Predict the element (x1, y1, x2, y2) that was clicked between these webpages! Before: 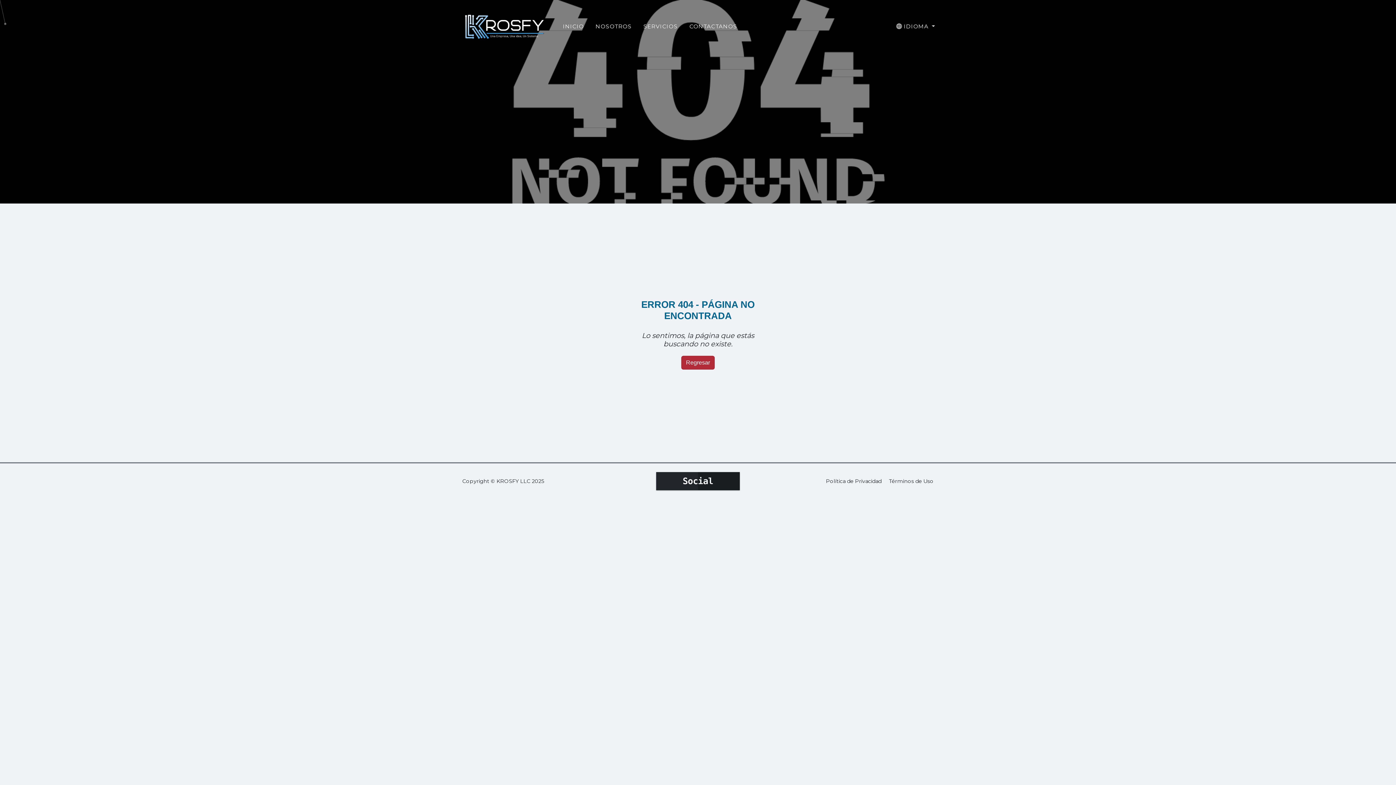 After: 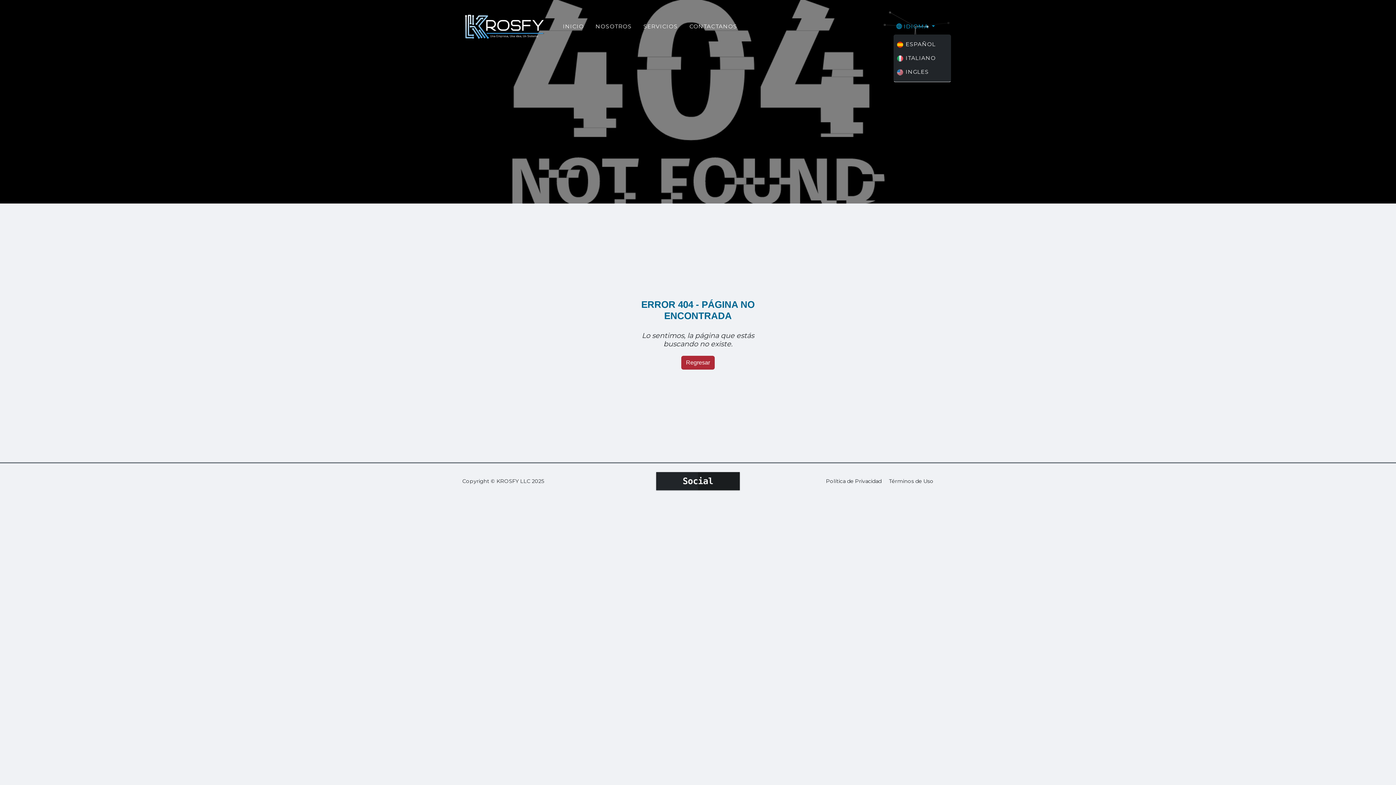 Action: label:  IDIOMA  bbox: (893, 19, 938, 33)